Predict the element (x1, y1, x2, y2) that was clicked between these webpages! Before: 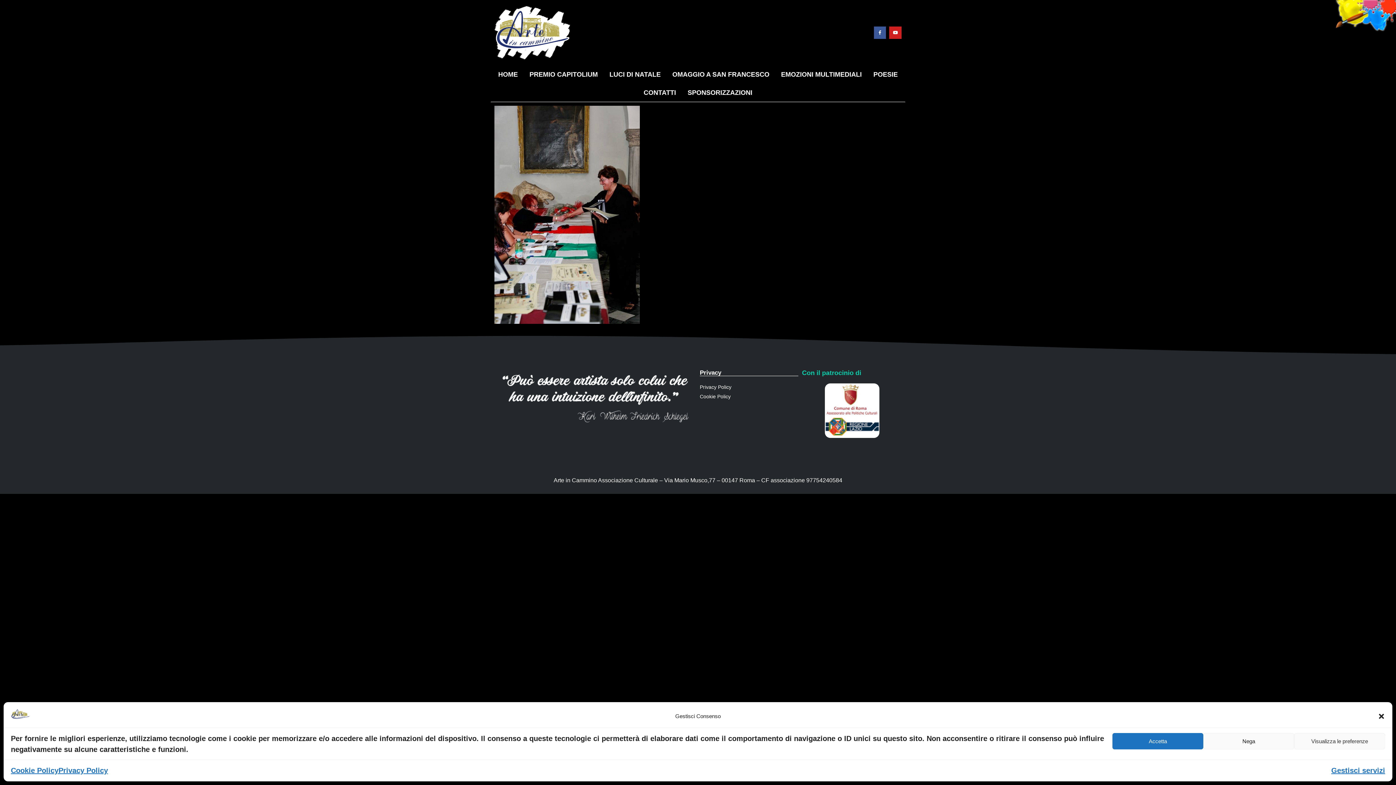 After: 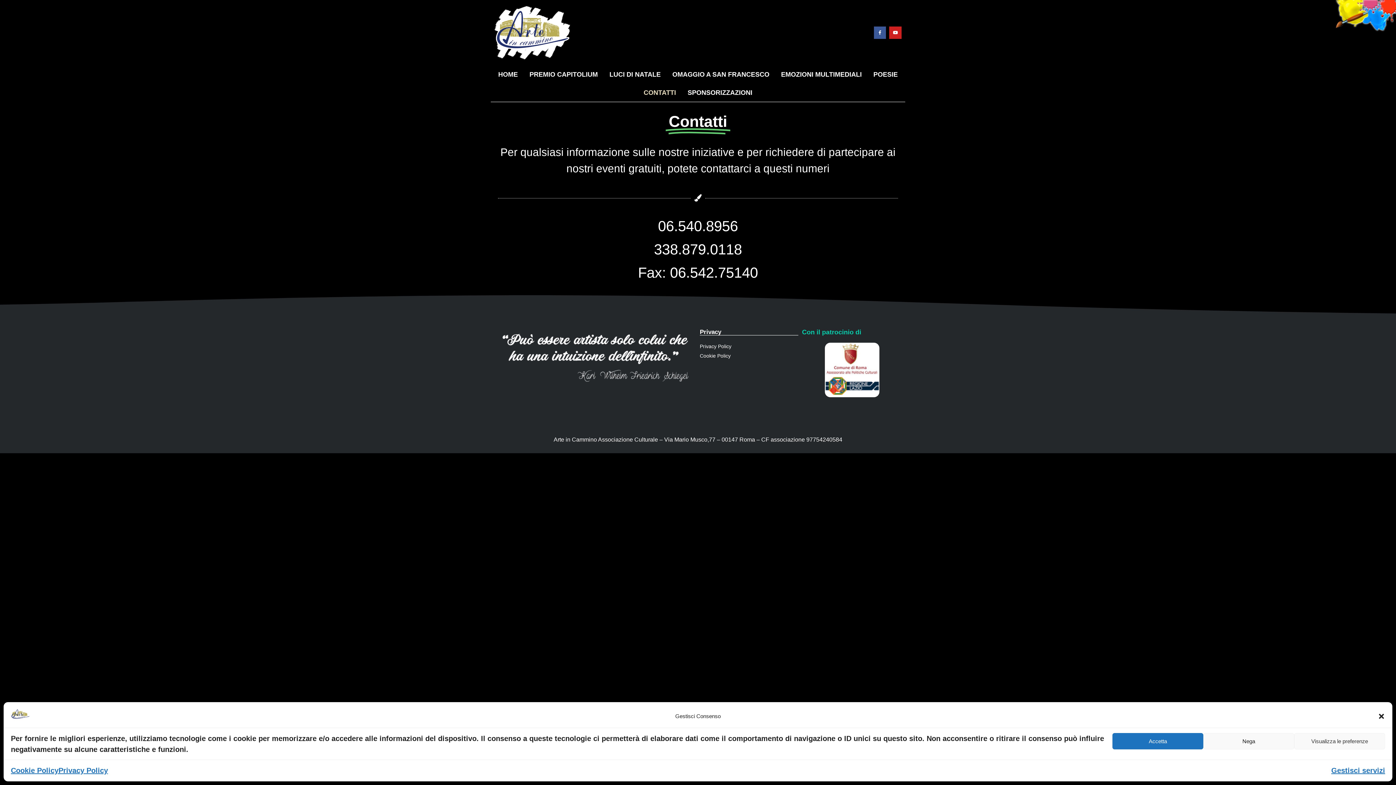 Action: label: CONTATTI bbox: (638, 83, 682, 101)